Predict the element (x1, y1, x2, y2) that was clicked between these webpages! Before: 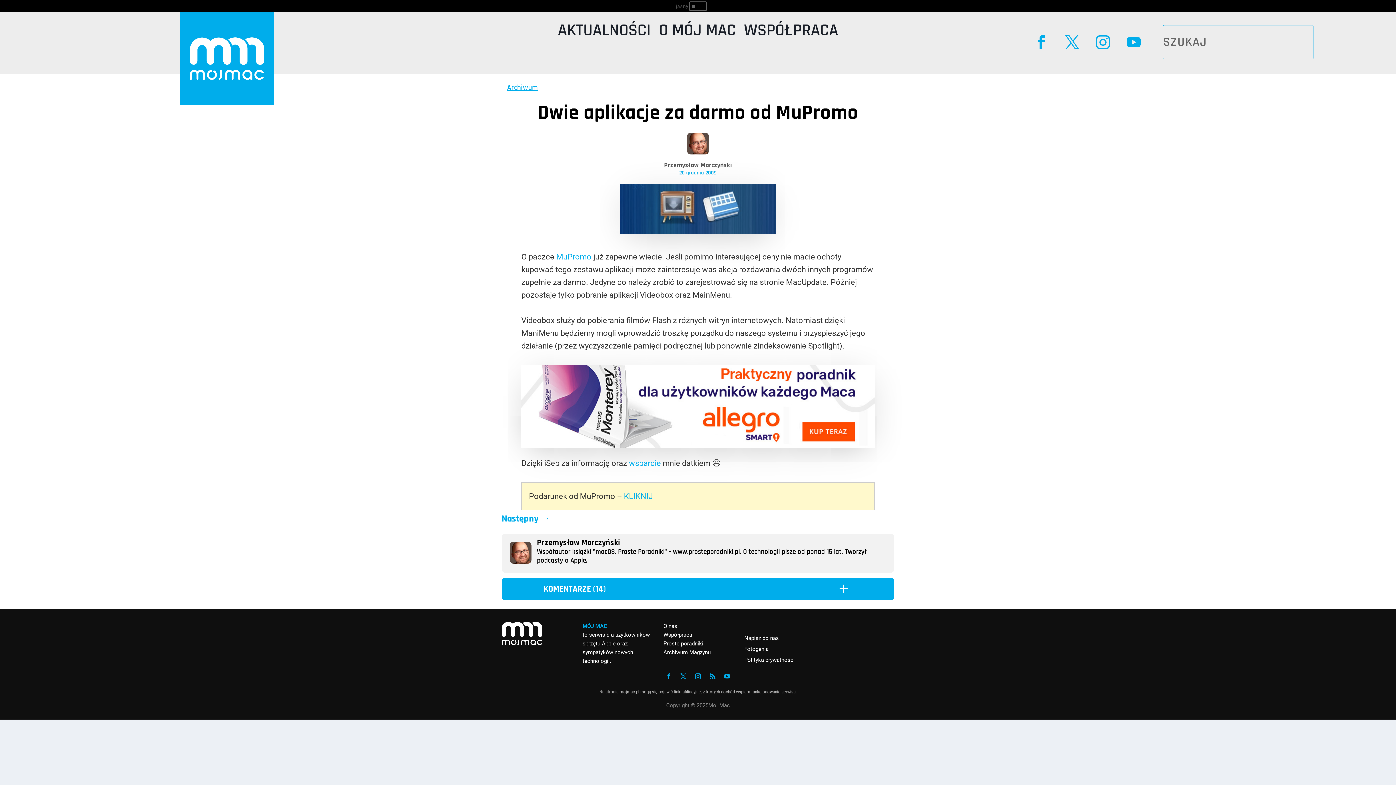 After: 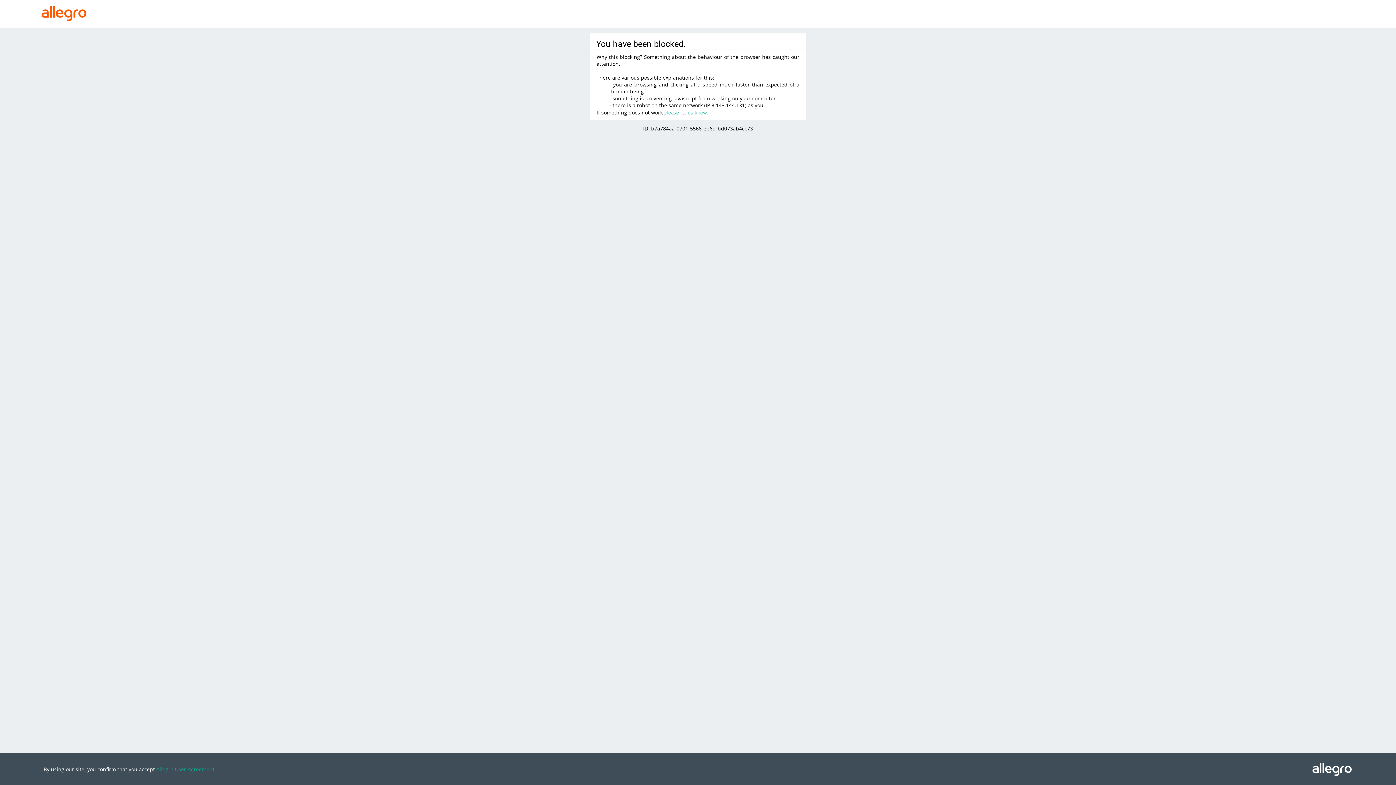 Action: bbox: (521, 440, 874, 449) label: Allegro_Monterey_top3